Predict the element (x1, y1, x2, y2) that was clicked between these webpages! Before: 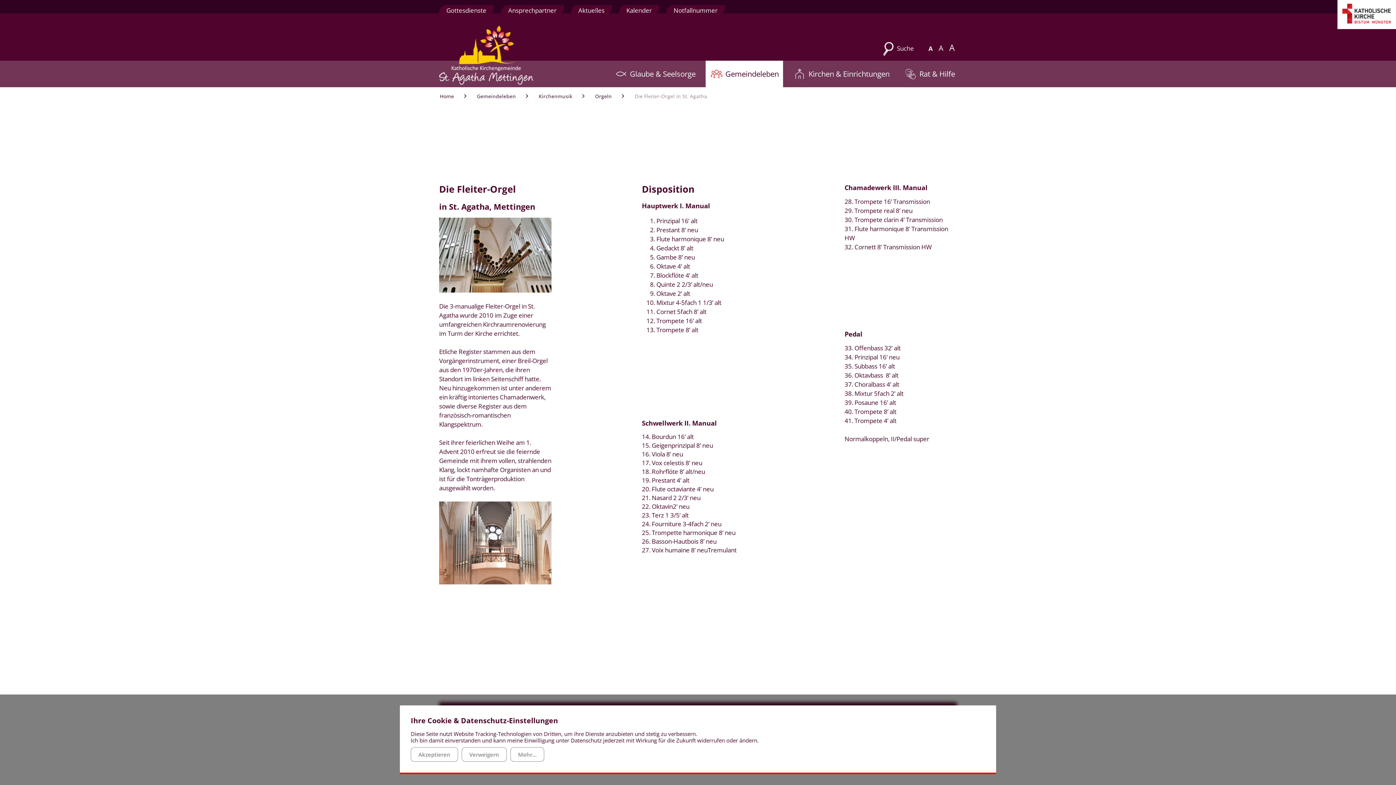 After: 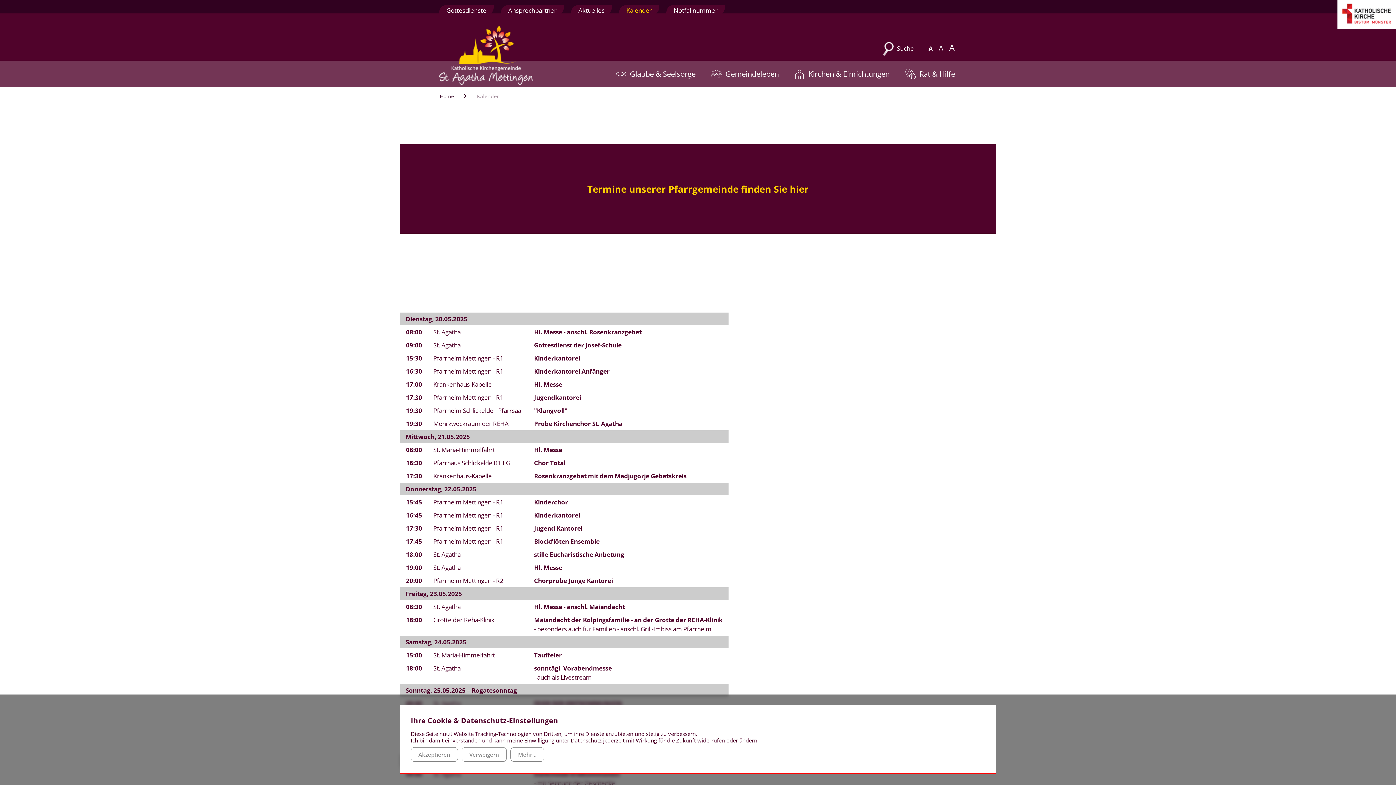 Action: label: Kalender bbox: (619, 5, 659, 14)